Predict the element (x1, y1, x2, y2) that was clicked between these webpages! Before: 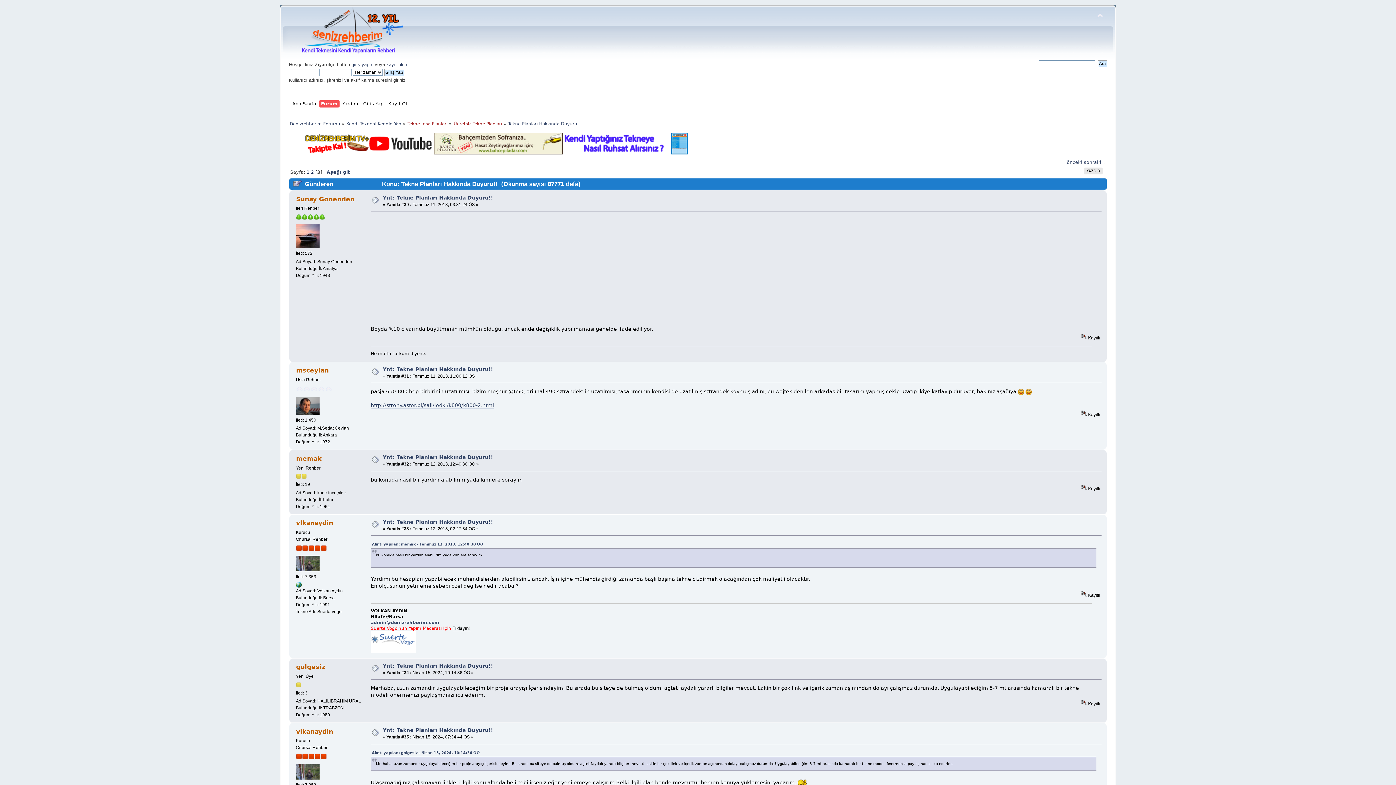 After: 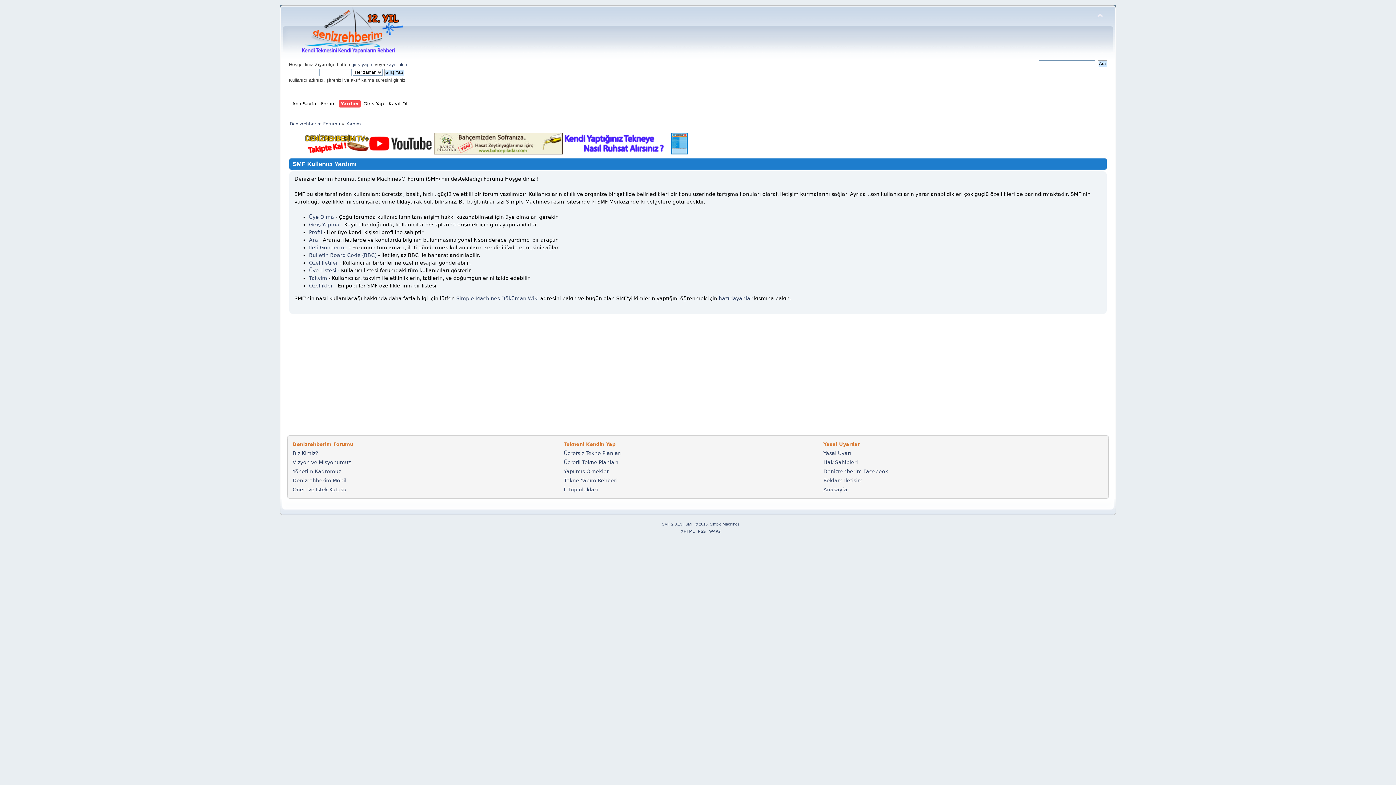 Action: label: Yardım bbox: (342, 100, 360, 108)